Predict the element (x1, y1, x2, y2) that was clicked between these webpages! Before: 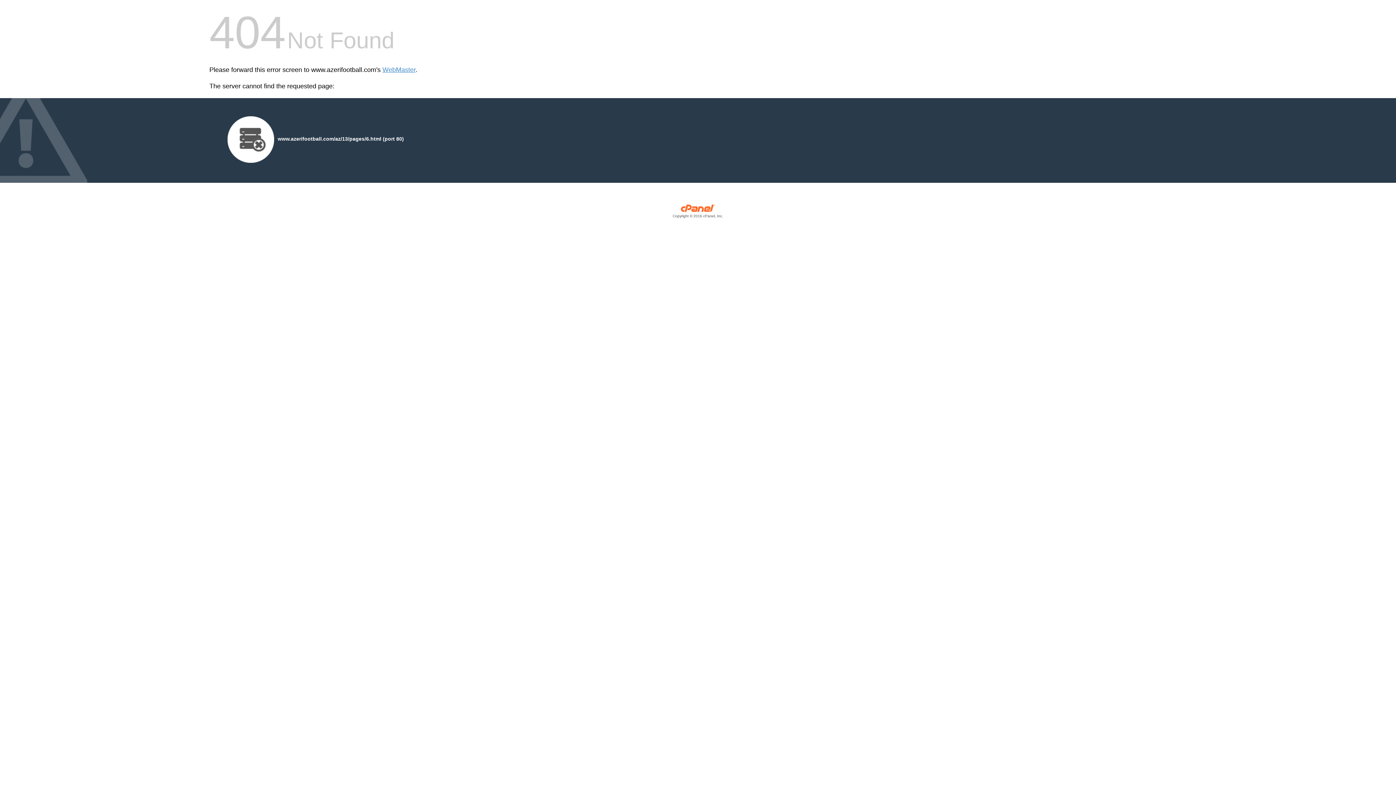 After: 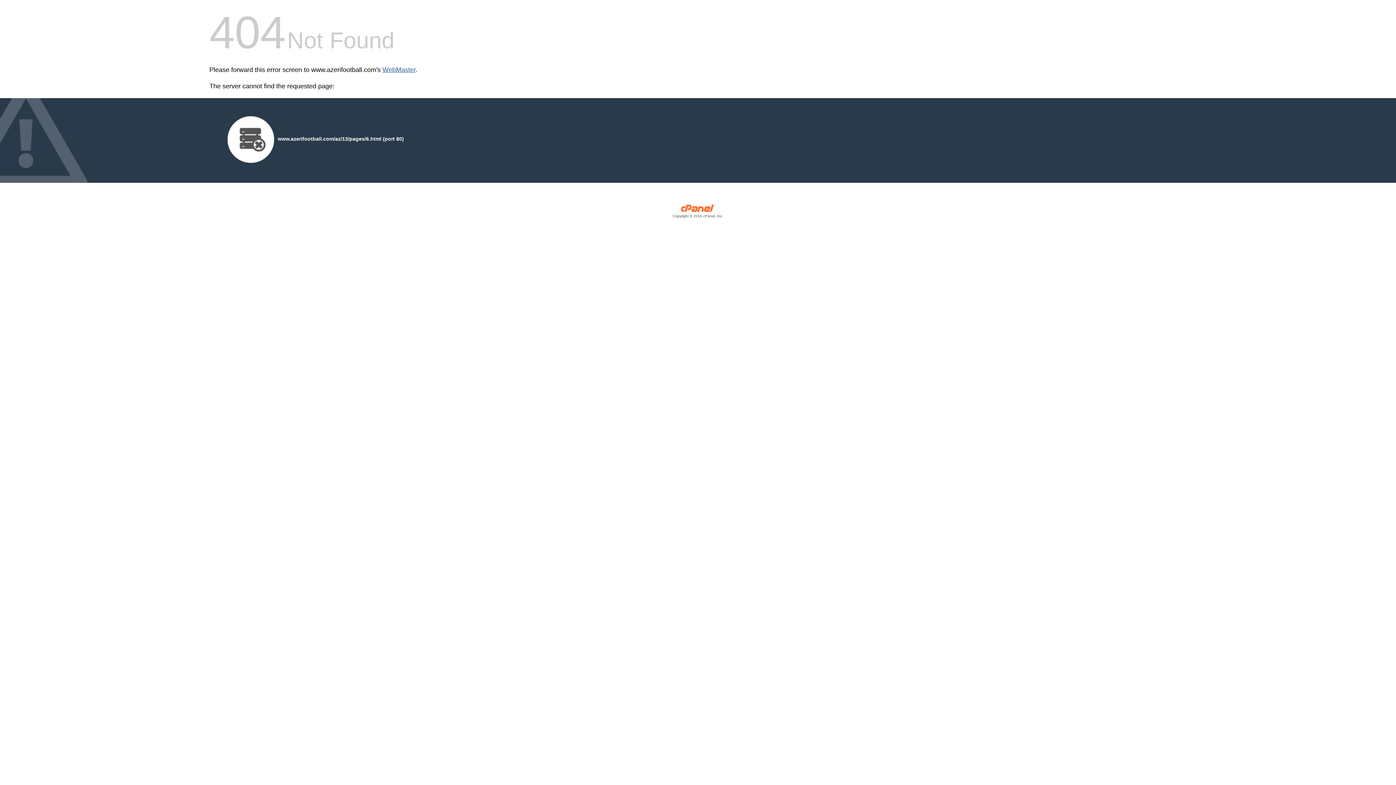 Action: bbox: (382, 66, 415, 73) label: WebMaster